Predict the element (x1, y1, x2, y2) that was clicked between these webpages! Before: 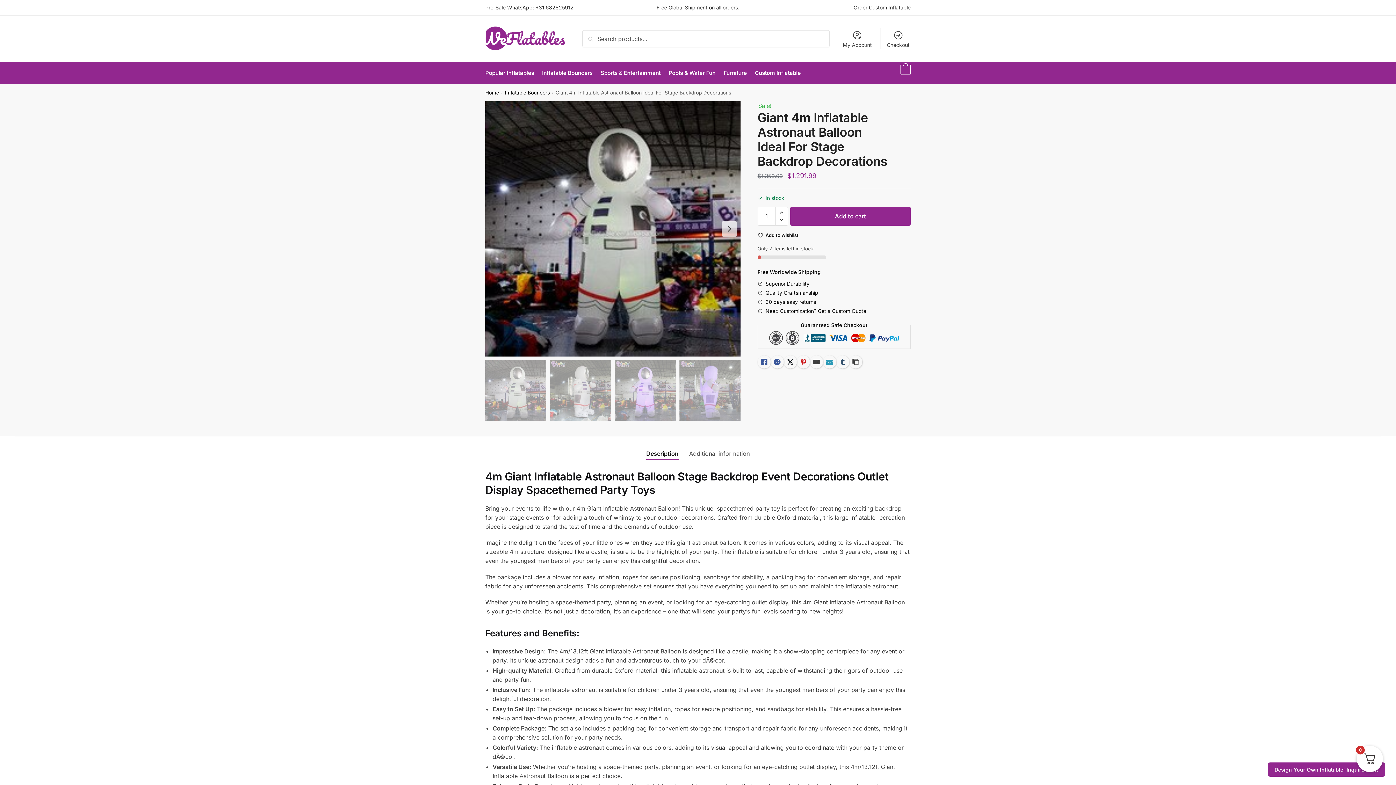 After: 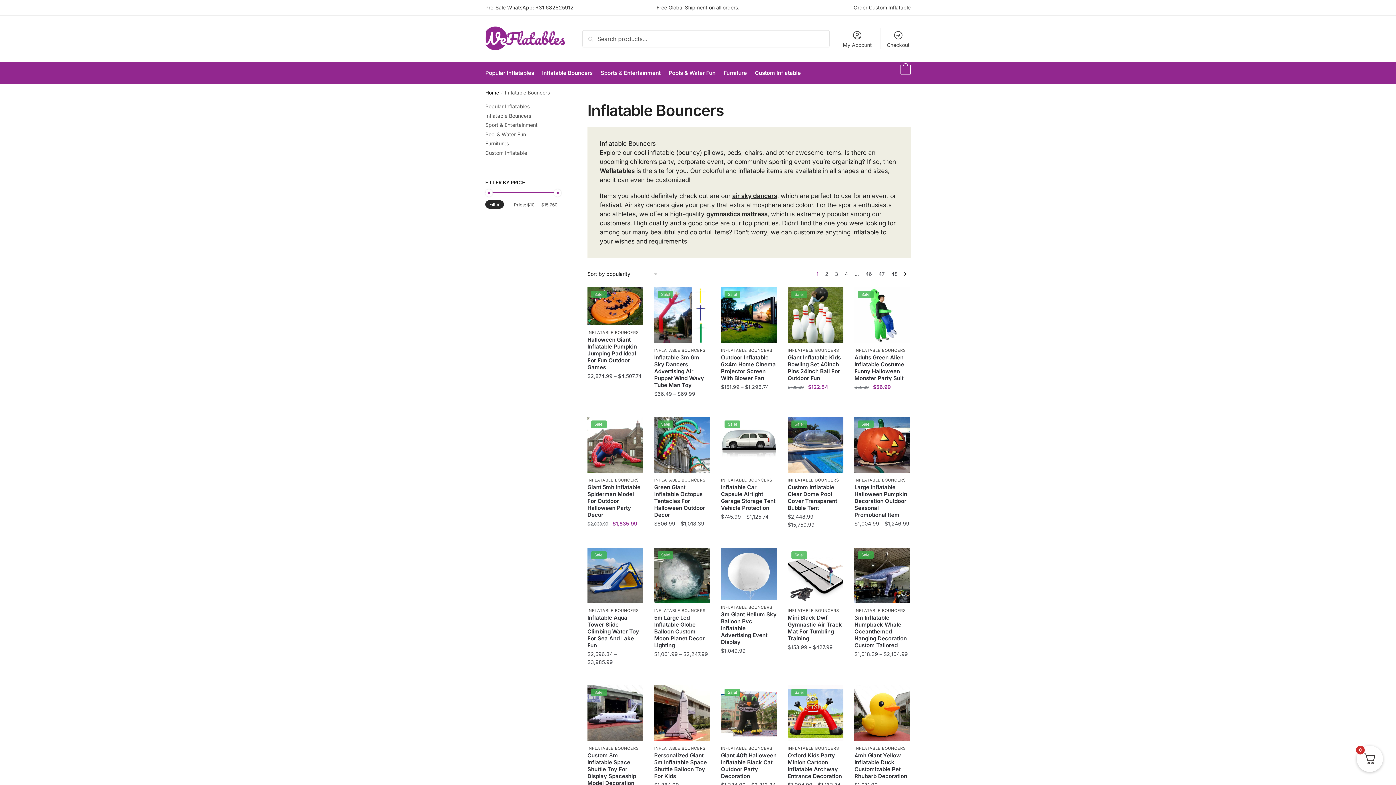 Action: label: Inflatable Bouncers bbox: (539, 62, 595, 84)